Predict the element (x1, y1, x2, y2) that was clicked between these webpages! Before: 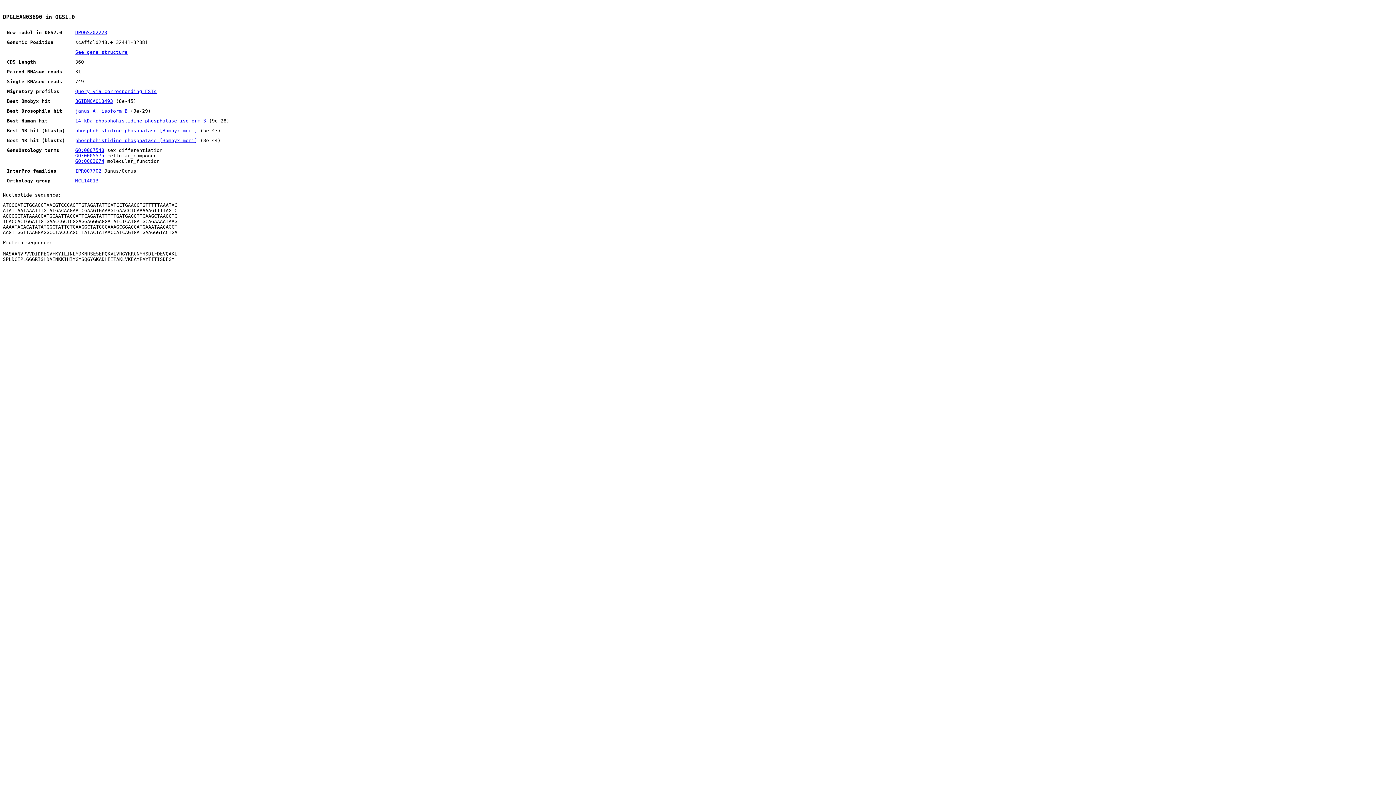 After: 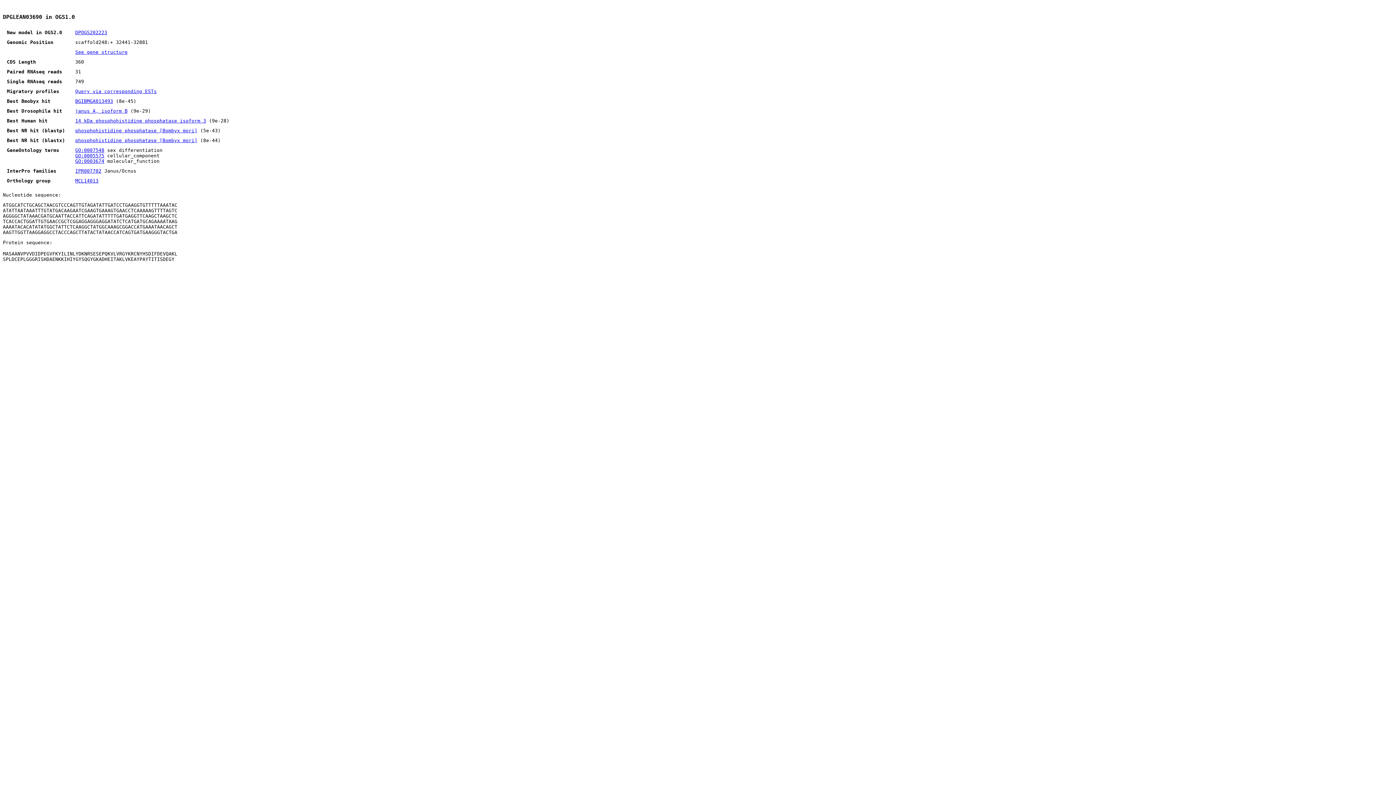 Action: bbox: (75, 178, 98, 183) label: MCL14013